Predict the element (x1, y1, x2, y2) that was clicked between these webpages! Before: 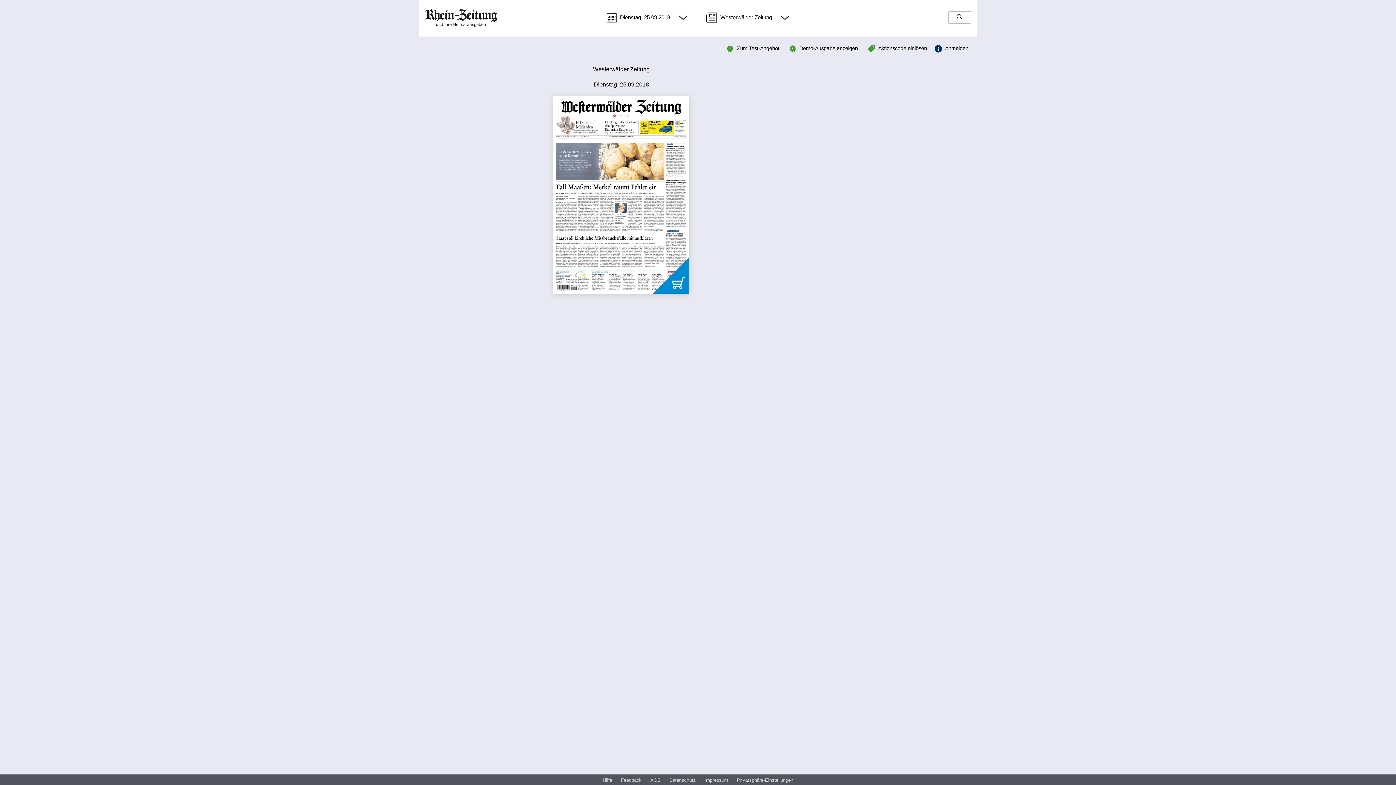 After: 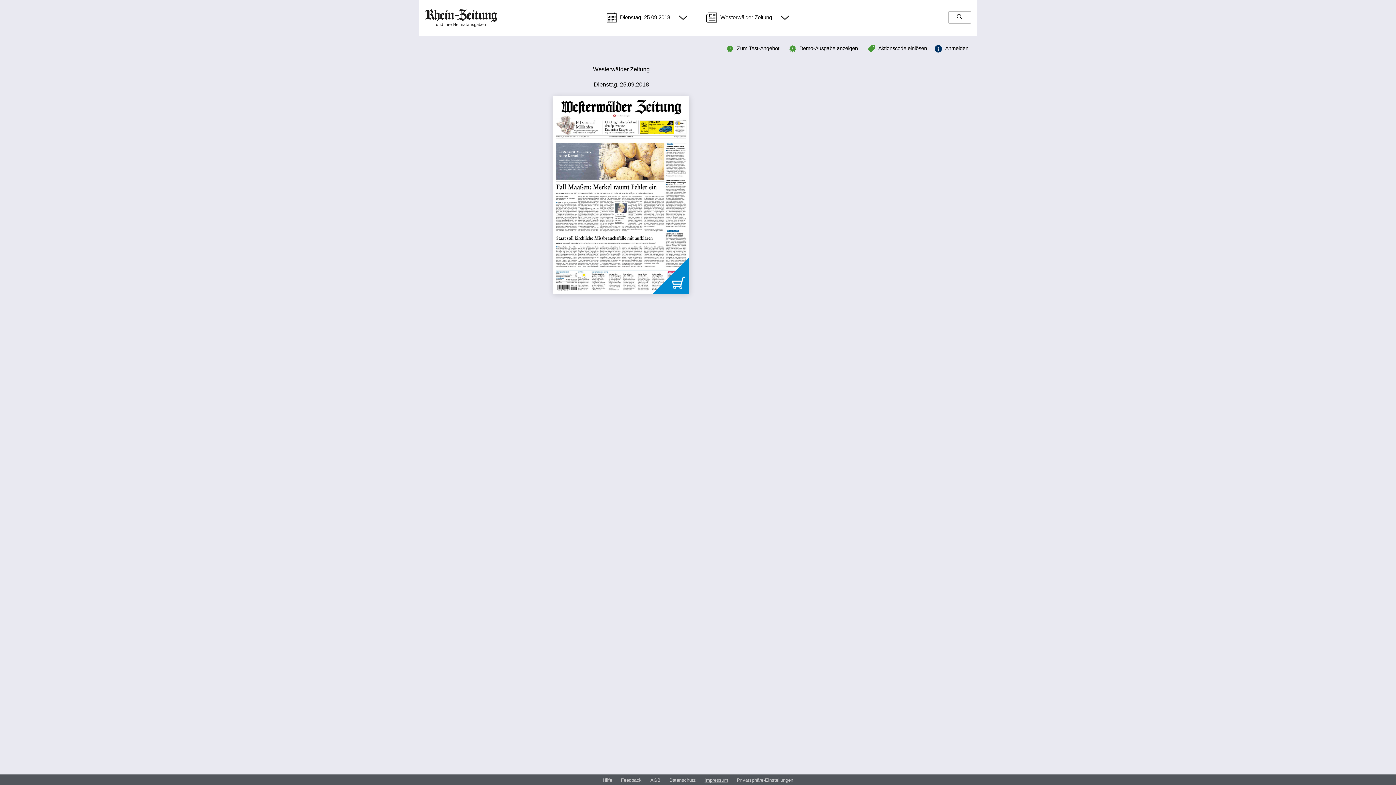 Action: bbox: (704, 777, 728, 784) label: Impressum